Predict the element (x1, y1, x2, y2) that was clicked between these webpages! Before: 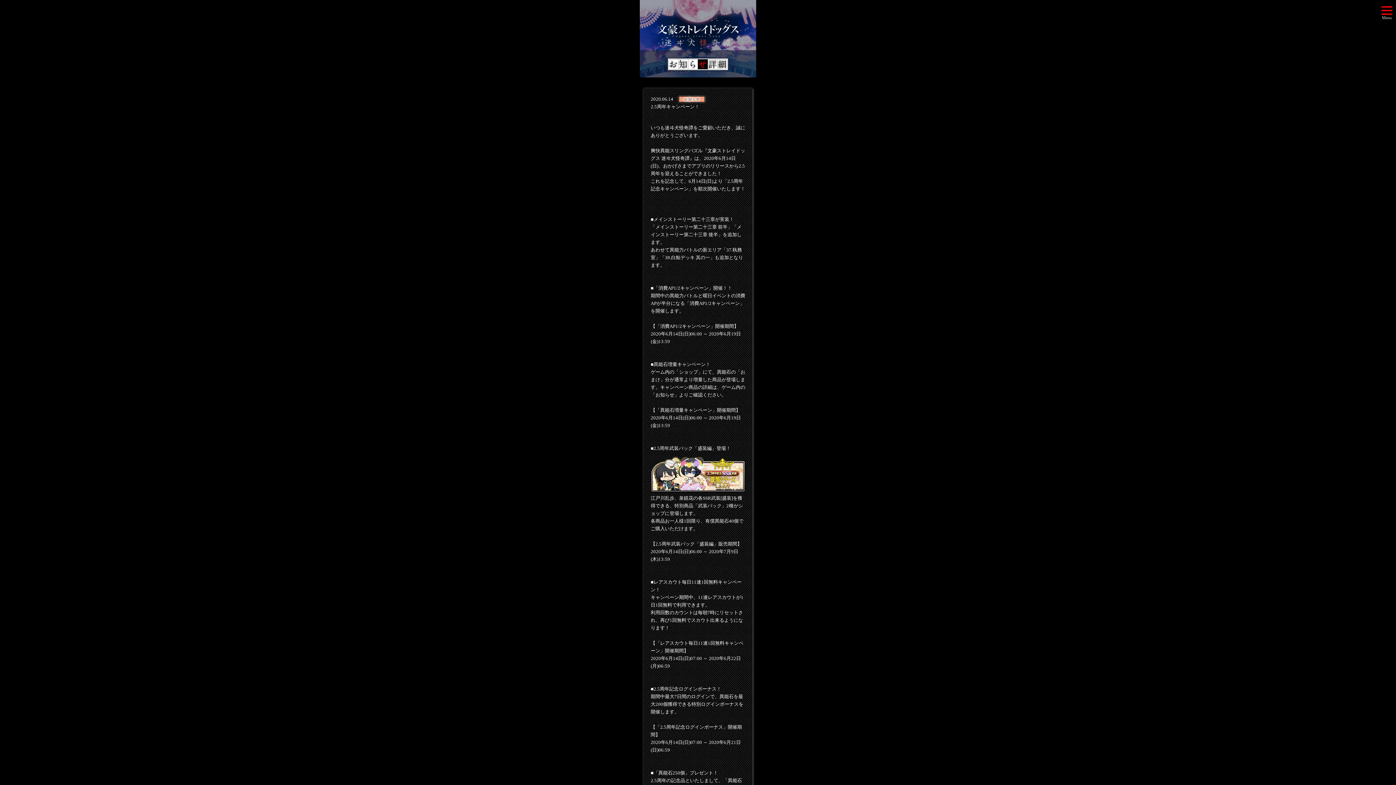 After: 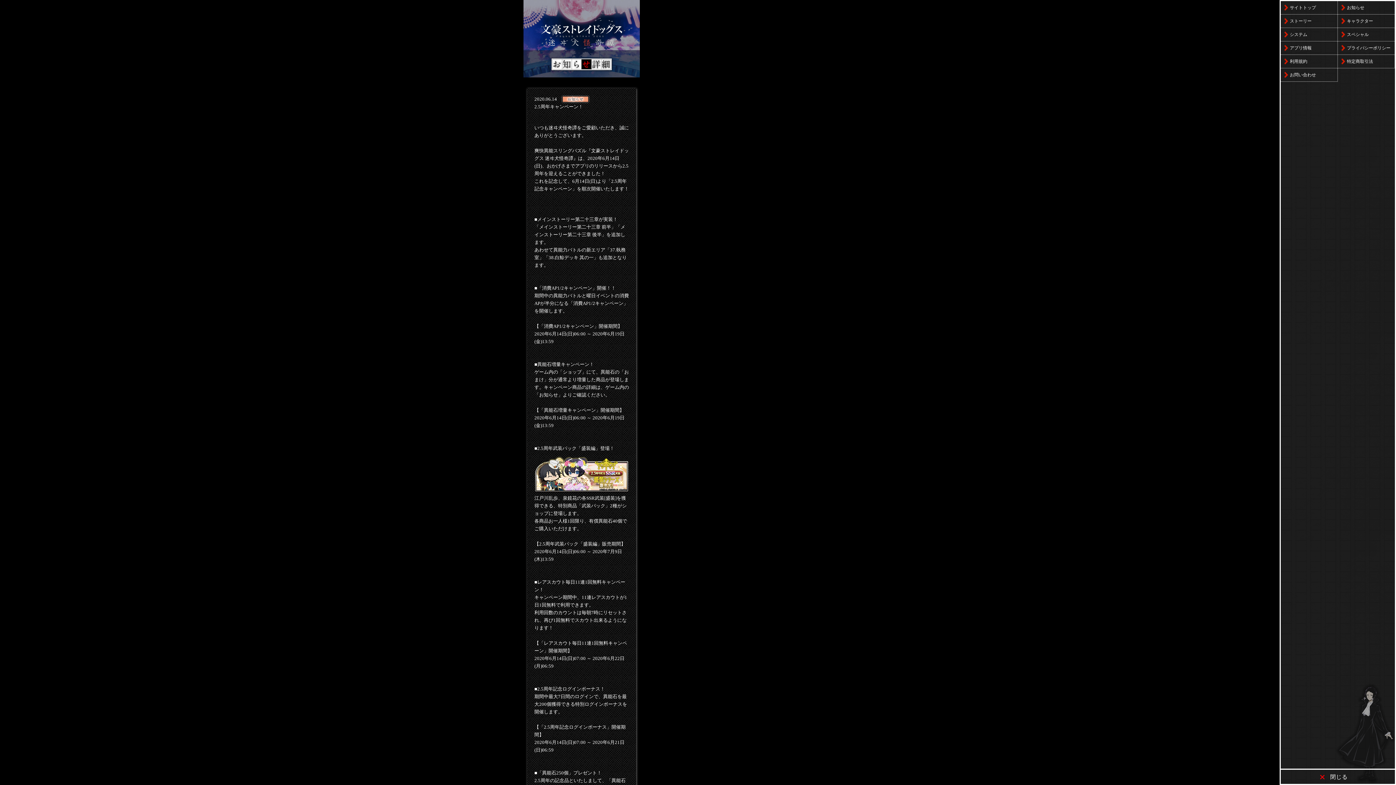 Action: bbox: (1378, 3, 1396, 21)